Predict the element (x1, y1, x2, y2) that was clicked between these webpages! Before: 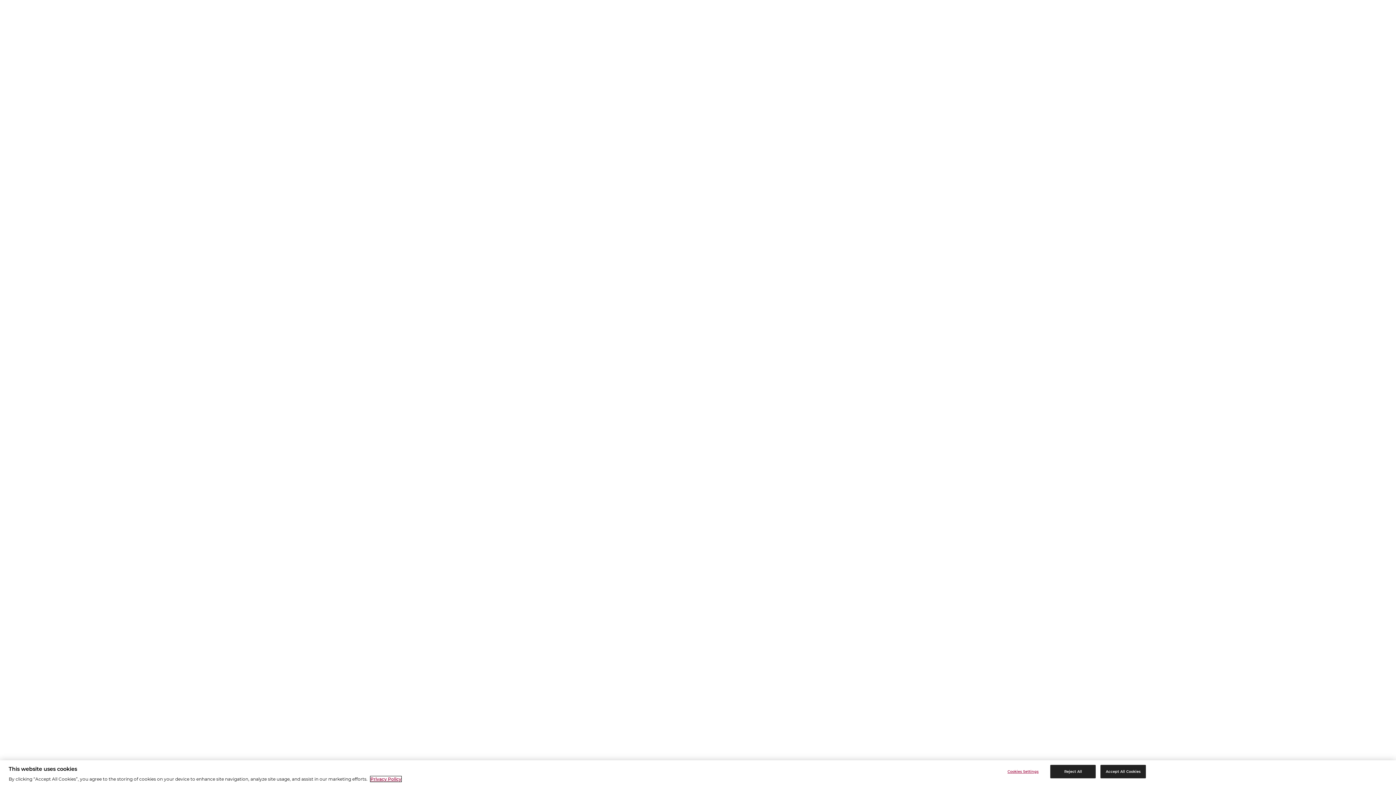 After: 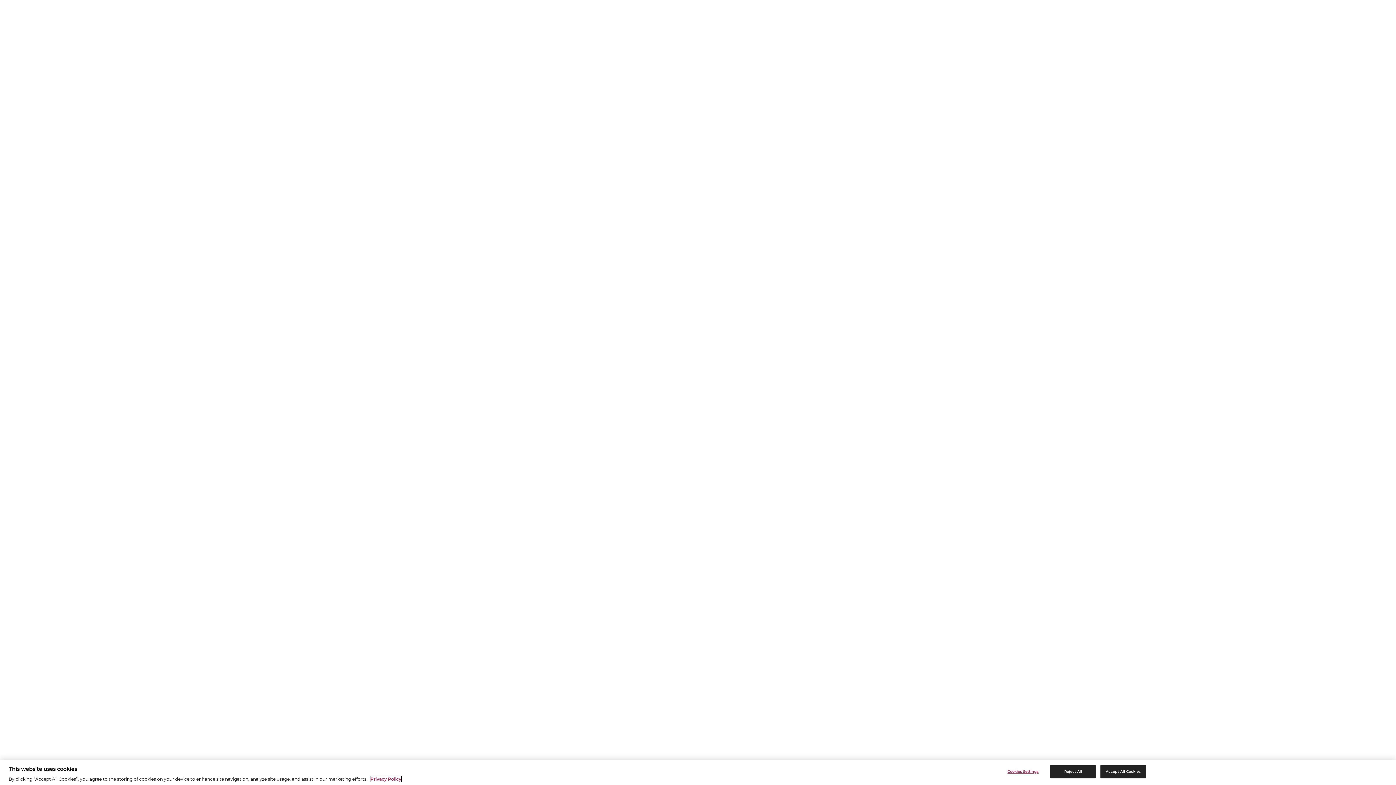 Action: bbox: (370, 776, 401, 782) label: More information about your privacy, opens in a new tab